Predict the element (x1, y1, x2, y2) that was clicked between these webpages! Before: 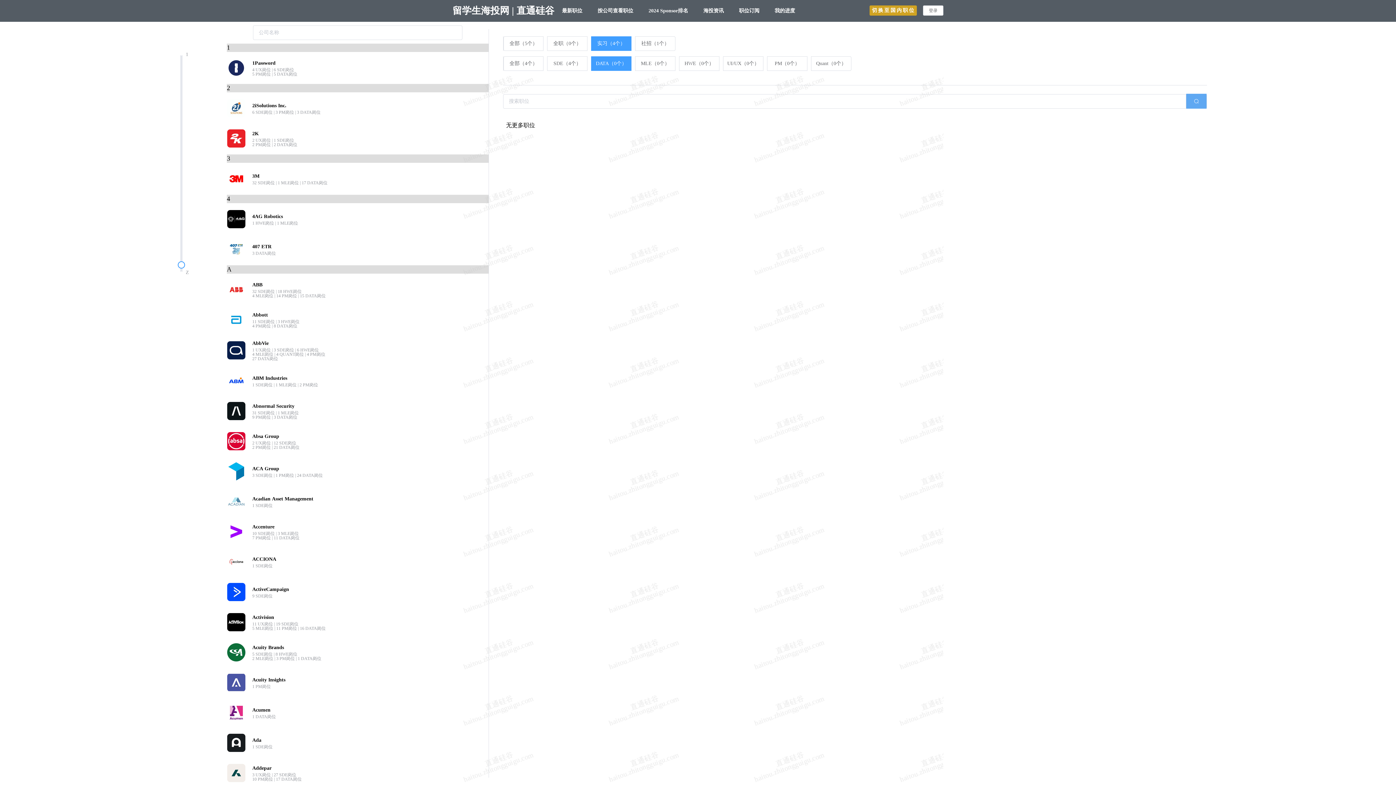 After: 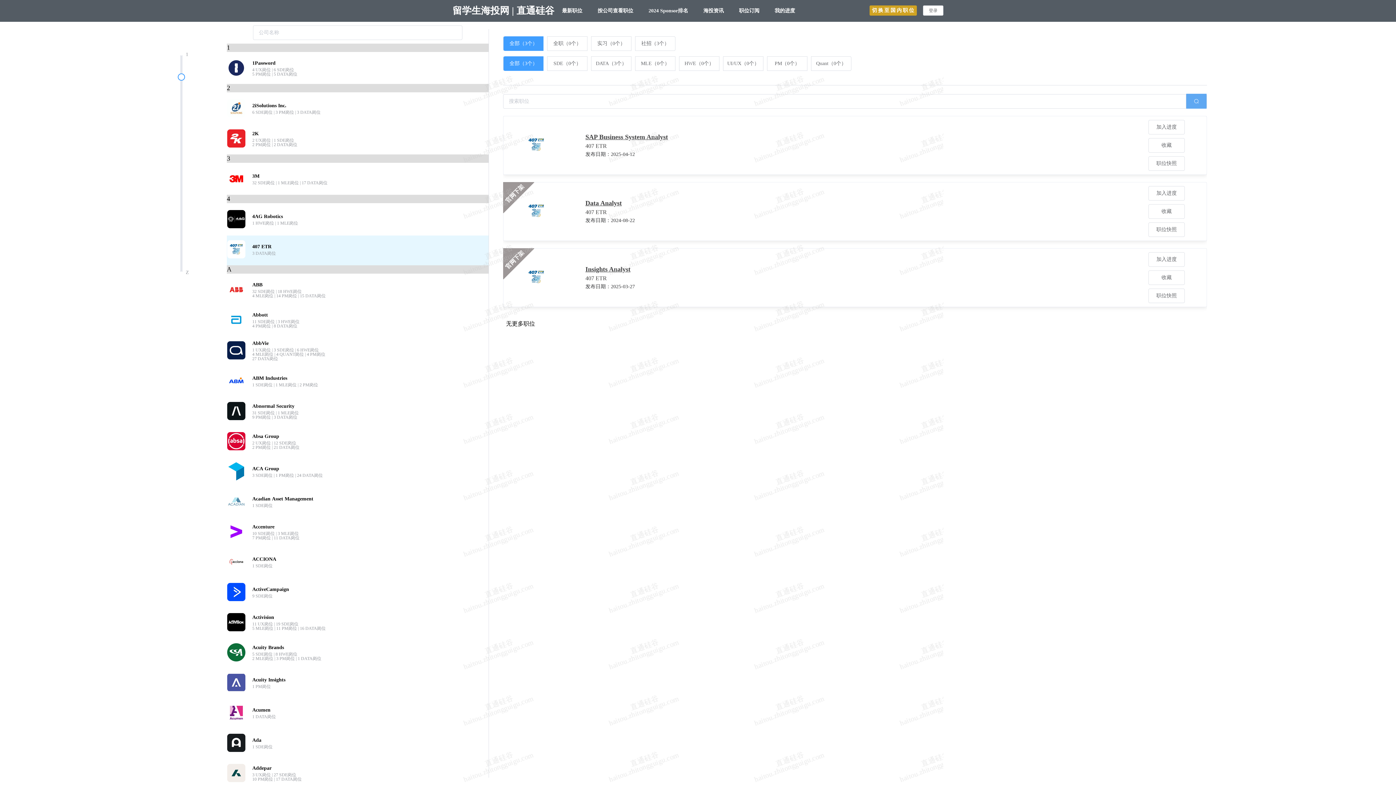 Action: bbox: (226, 235, 488, 265) label:  
407 ETR
3 DATA岗位